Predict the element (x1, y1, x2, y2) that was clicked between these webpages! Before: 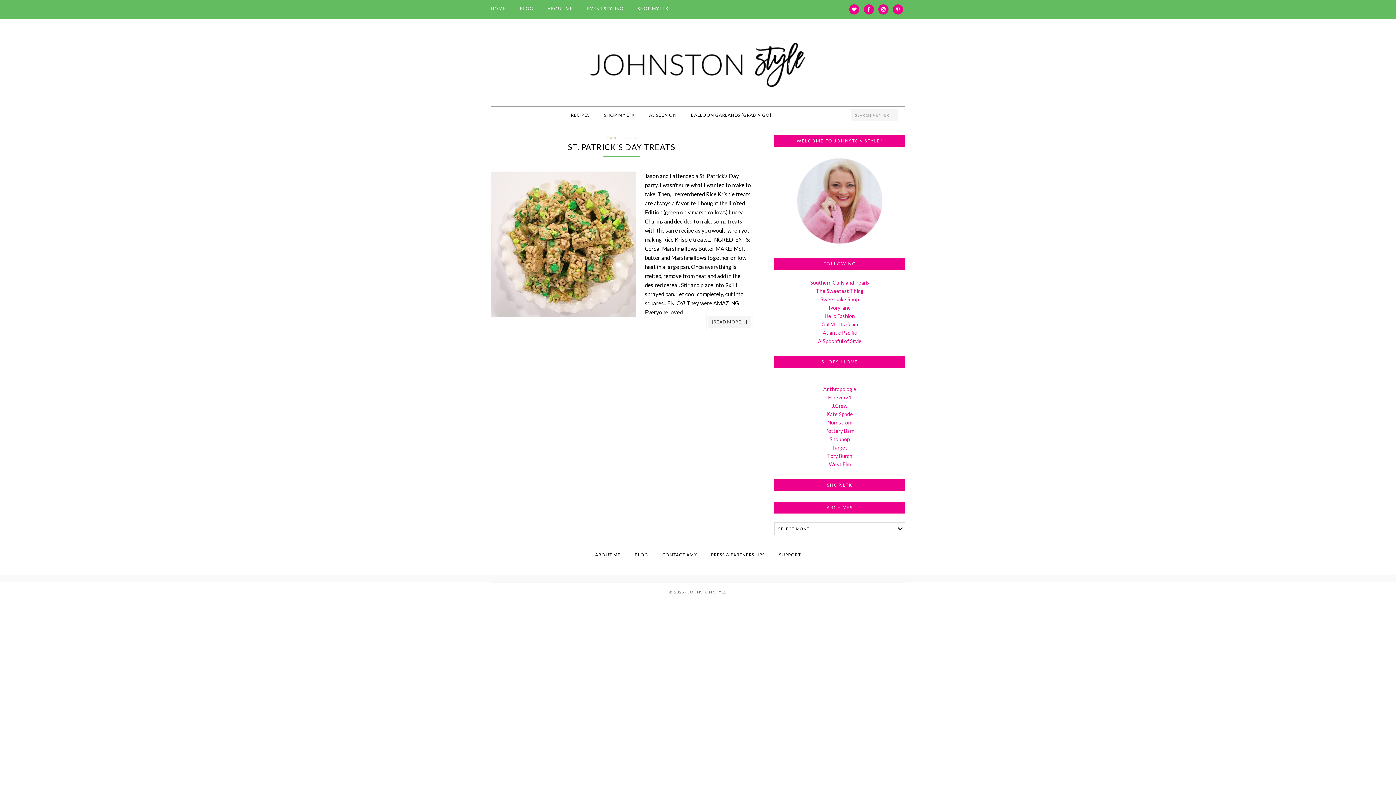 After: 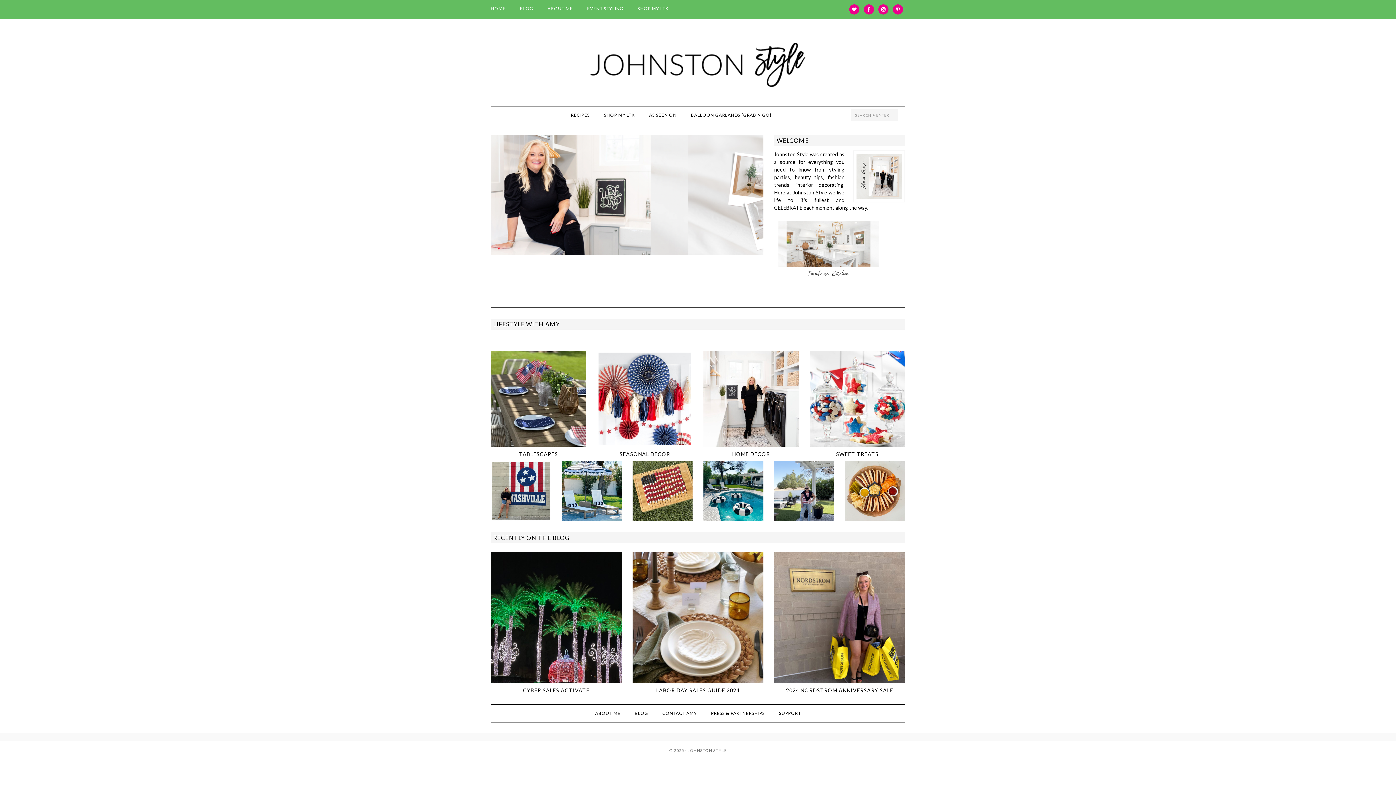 Action: bbox: (490, 0, 512, 17) label: HOME